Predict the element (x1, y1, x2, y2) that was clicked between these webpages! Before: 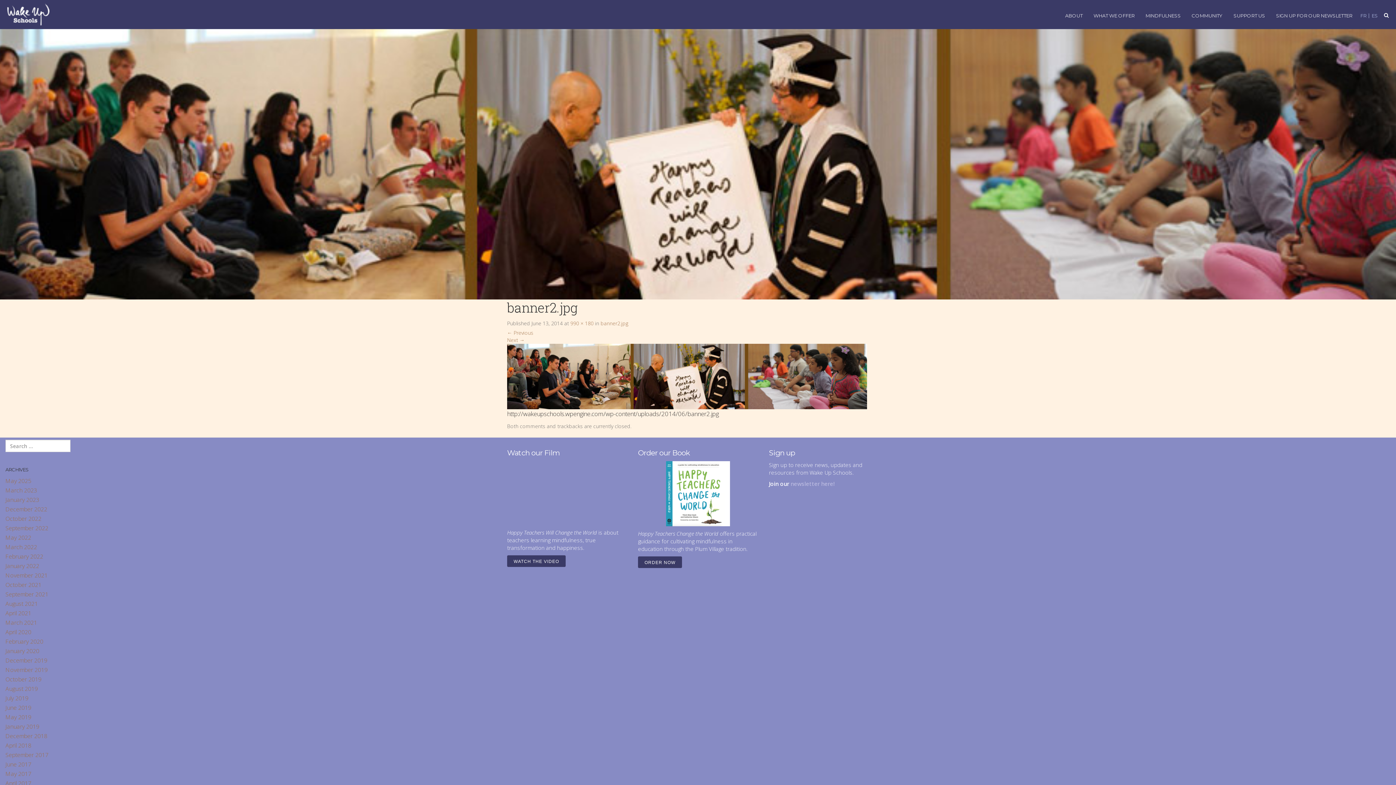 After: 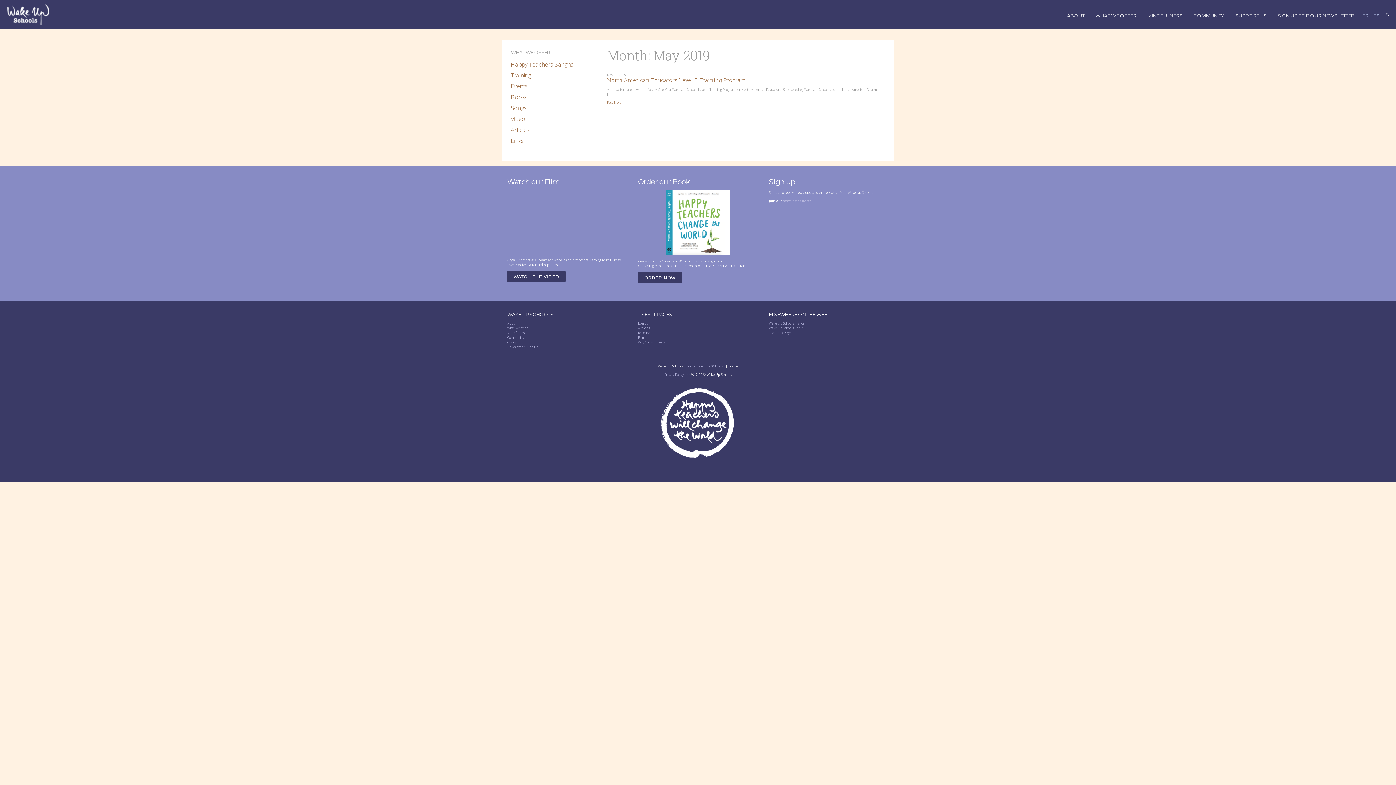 Action: bbox: (5, 712, 343, 722) label: May 2019